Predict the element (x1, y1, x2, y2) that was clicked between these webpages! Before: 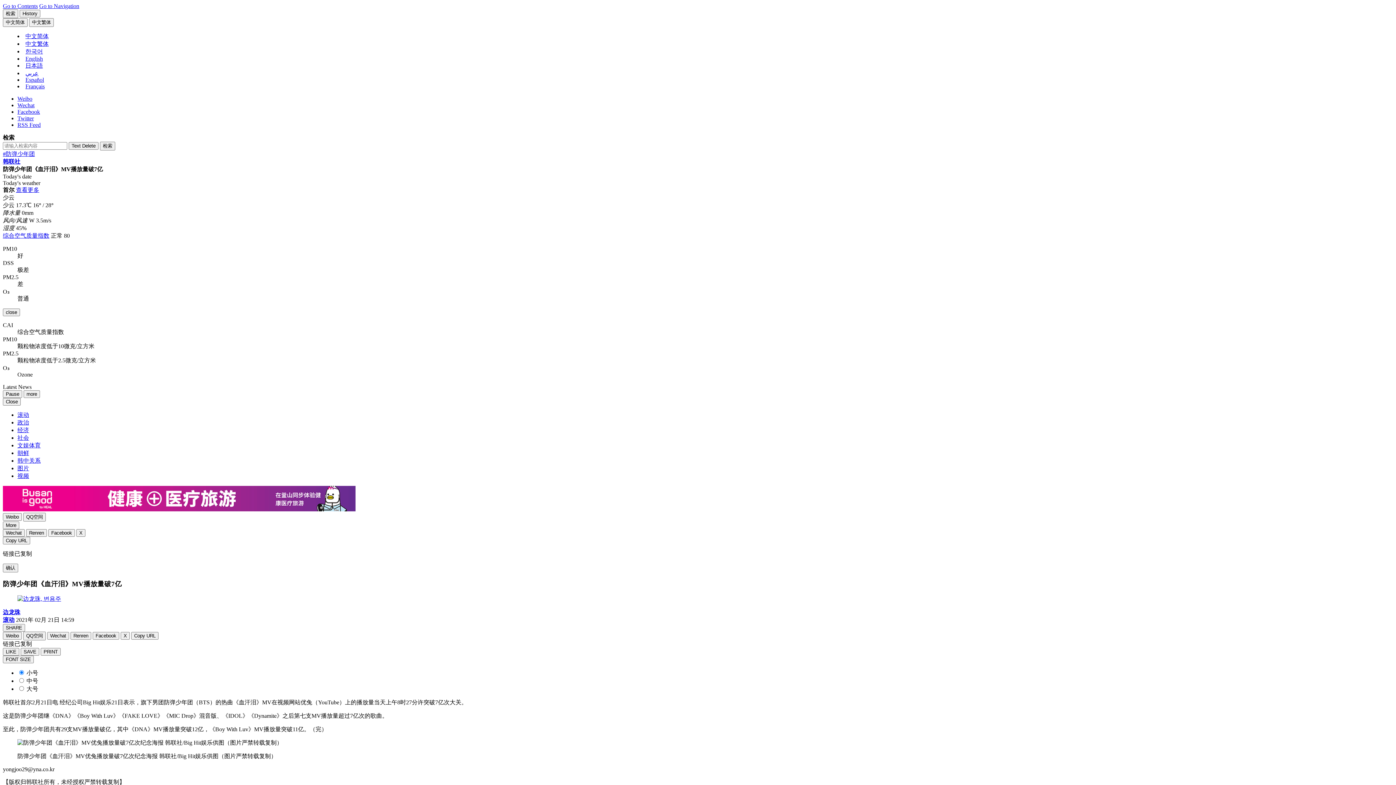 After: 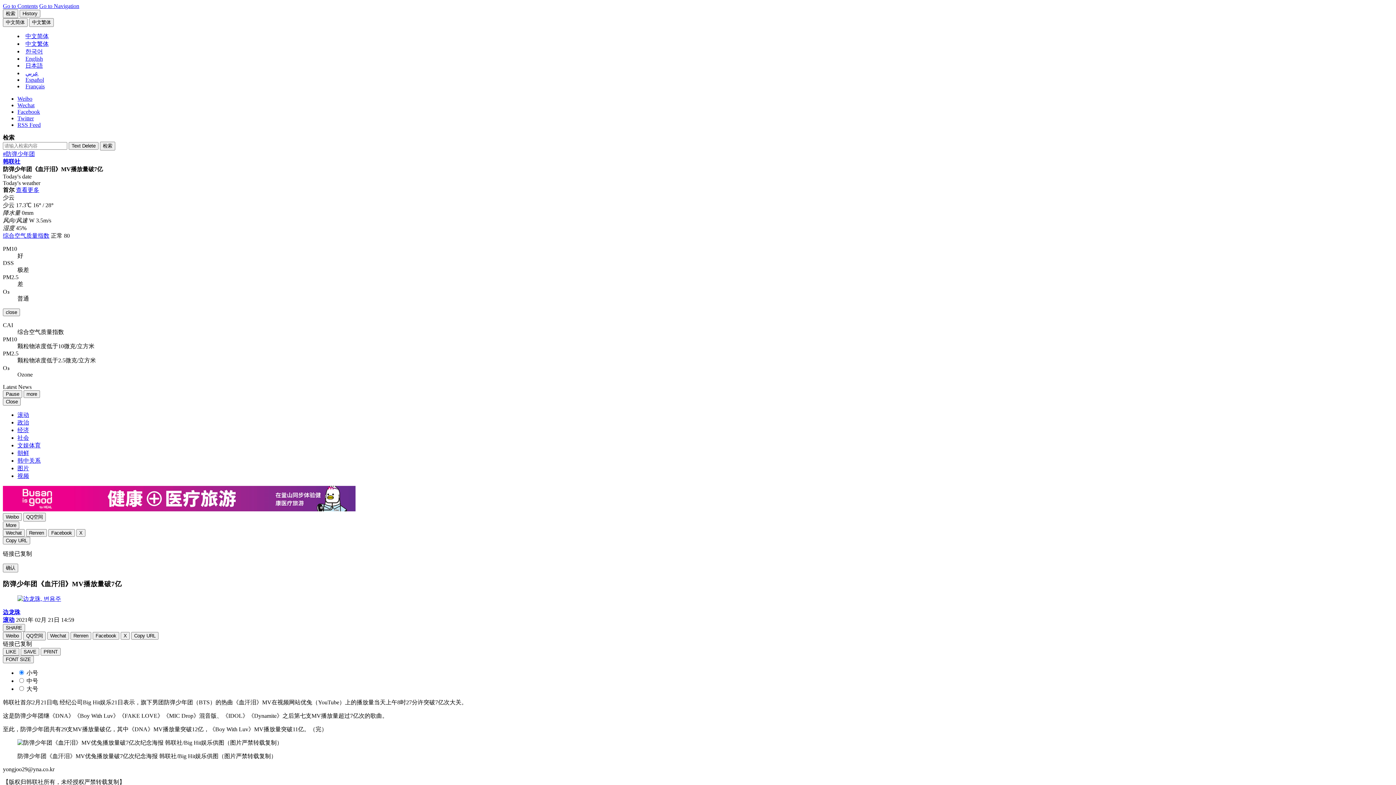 Action: bbox: (2, 506, 355, 512)